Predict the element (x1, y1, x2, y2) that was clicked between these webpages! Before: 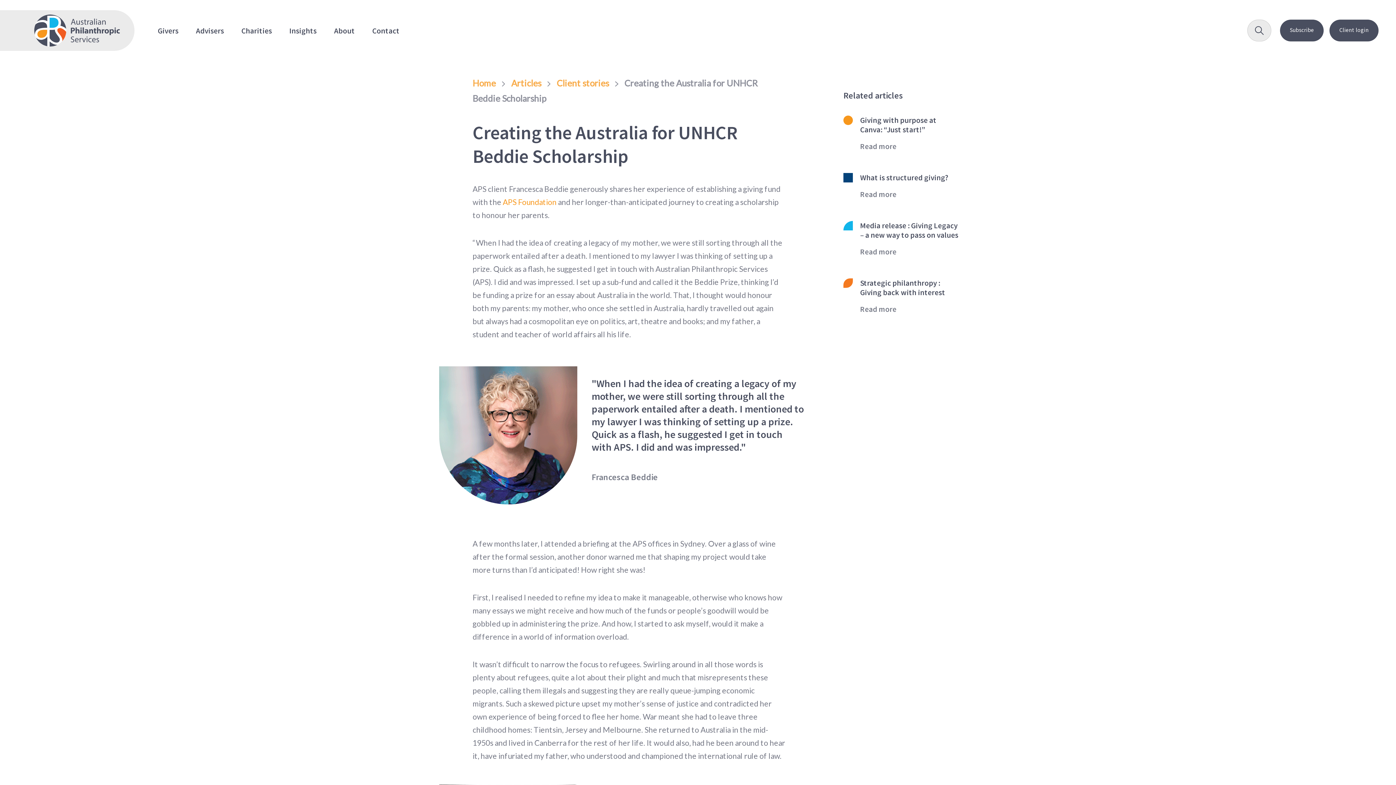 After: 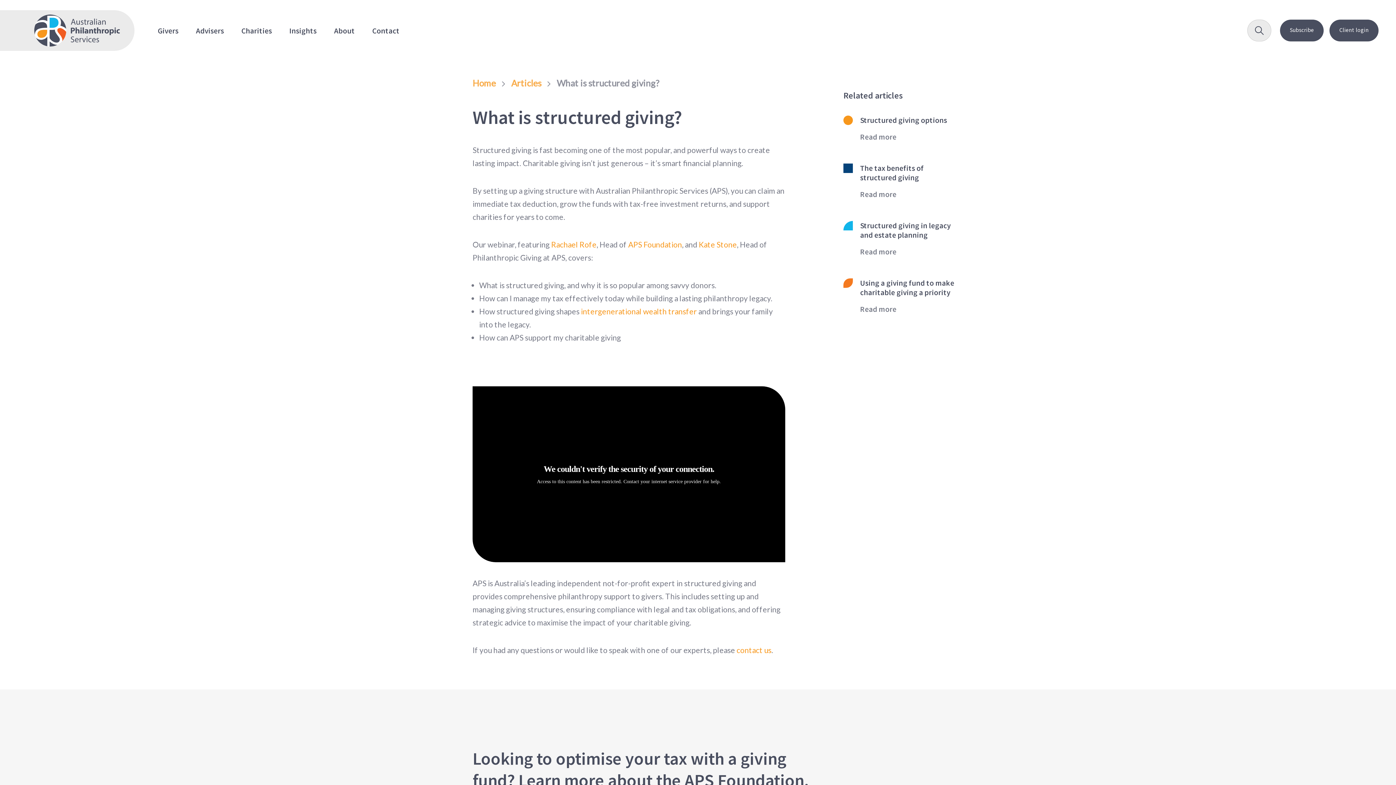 Action: label: What is structured giving? bbox: (860, 173, 948, 182)